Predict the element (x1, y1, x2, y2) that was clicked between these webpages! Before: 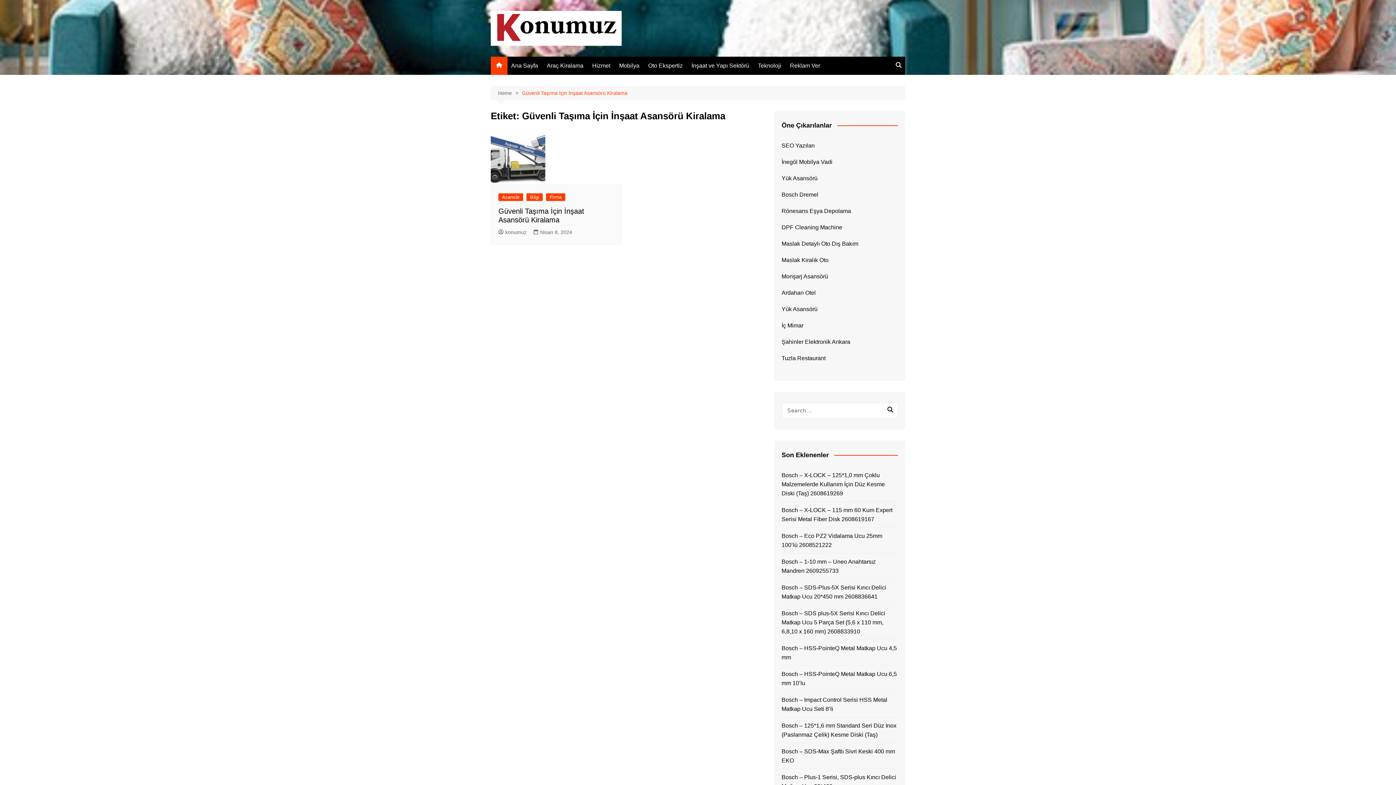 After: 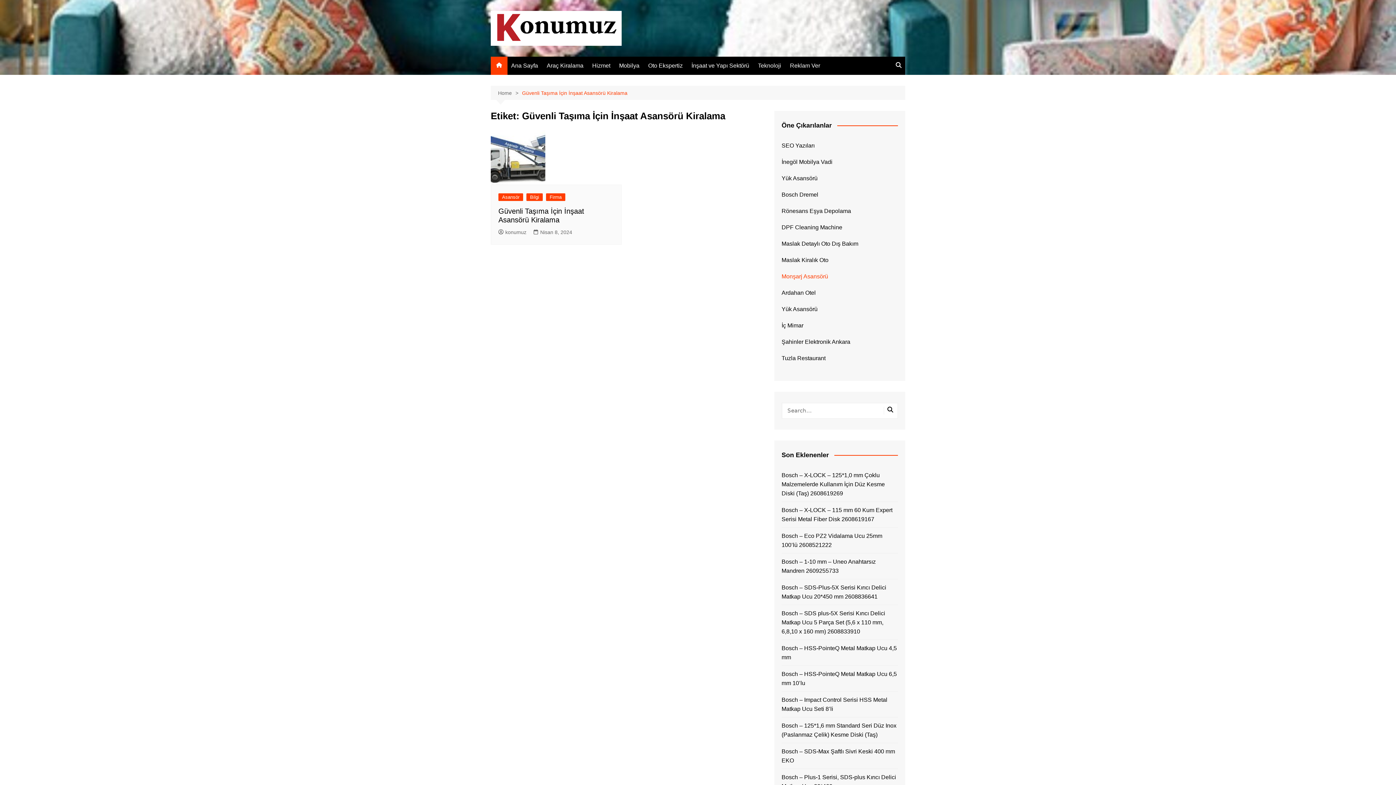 Action: label: Monşarj Asansörü bbox: (781, 271, 898, 280)